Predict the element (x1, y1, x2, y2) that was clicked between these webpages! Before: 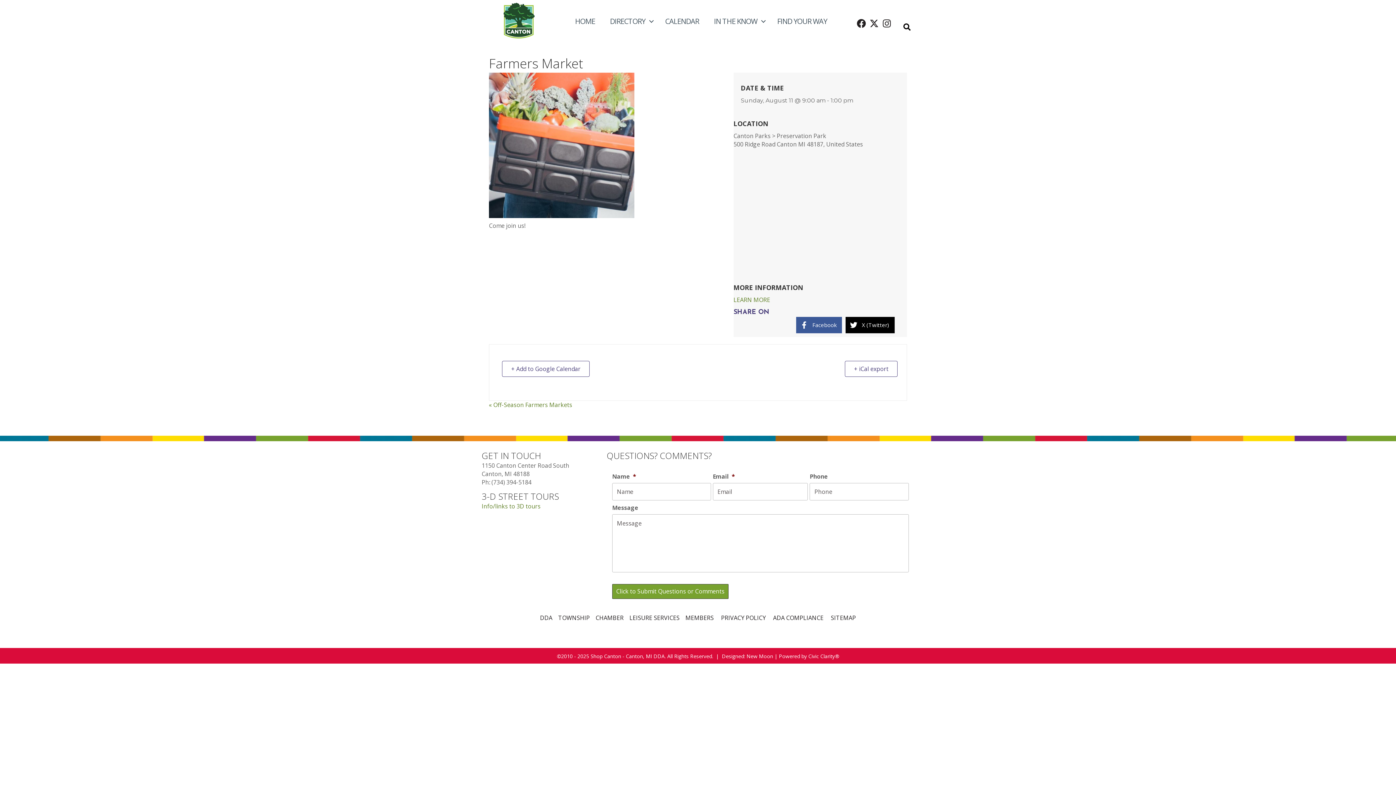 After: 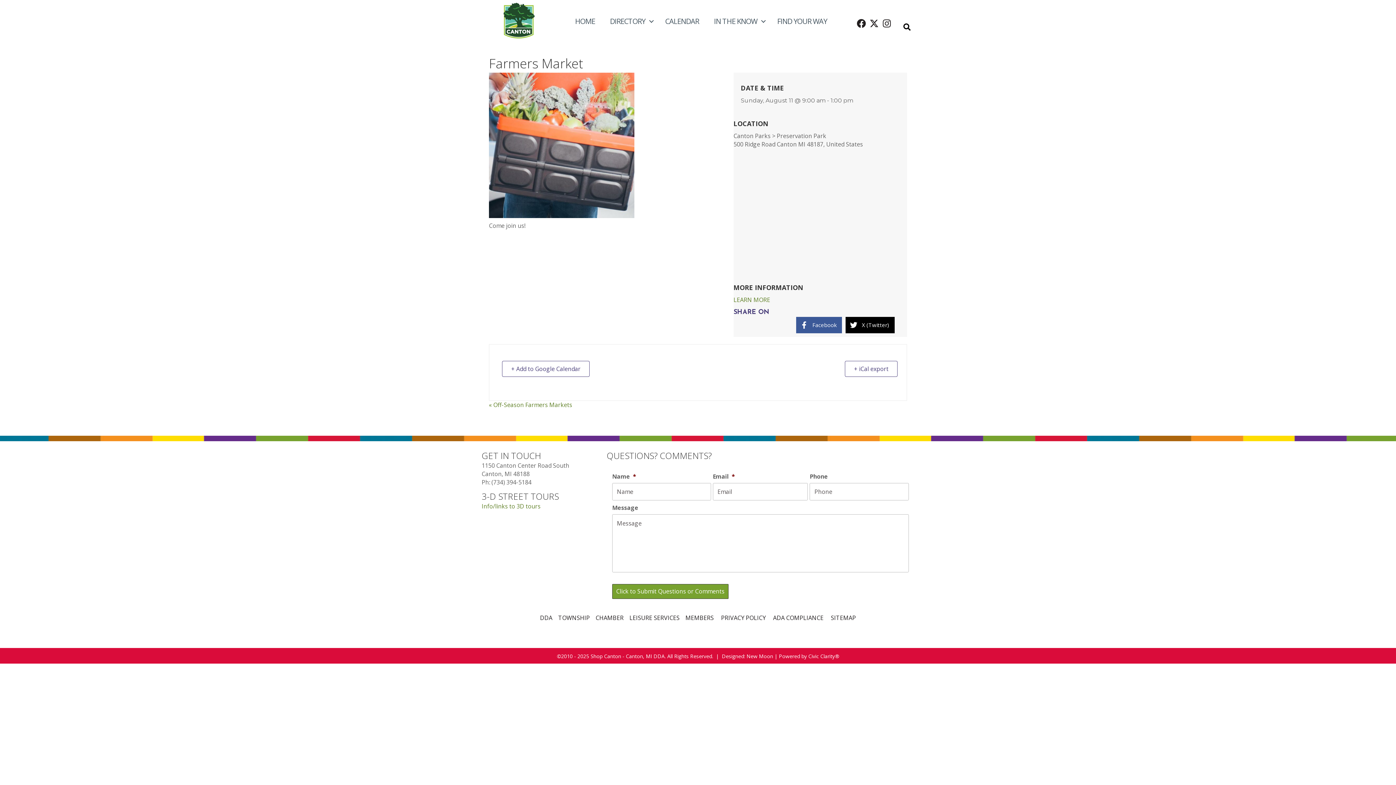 Action: label: Powered by Civic Clarity® bbox: (779, 653, 839, 660)